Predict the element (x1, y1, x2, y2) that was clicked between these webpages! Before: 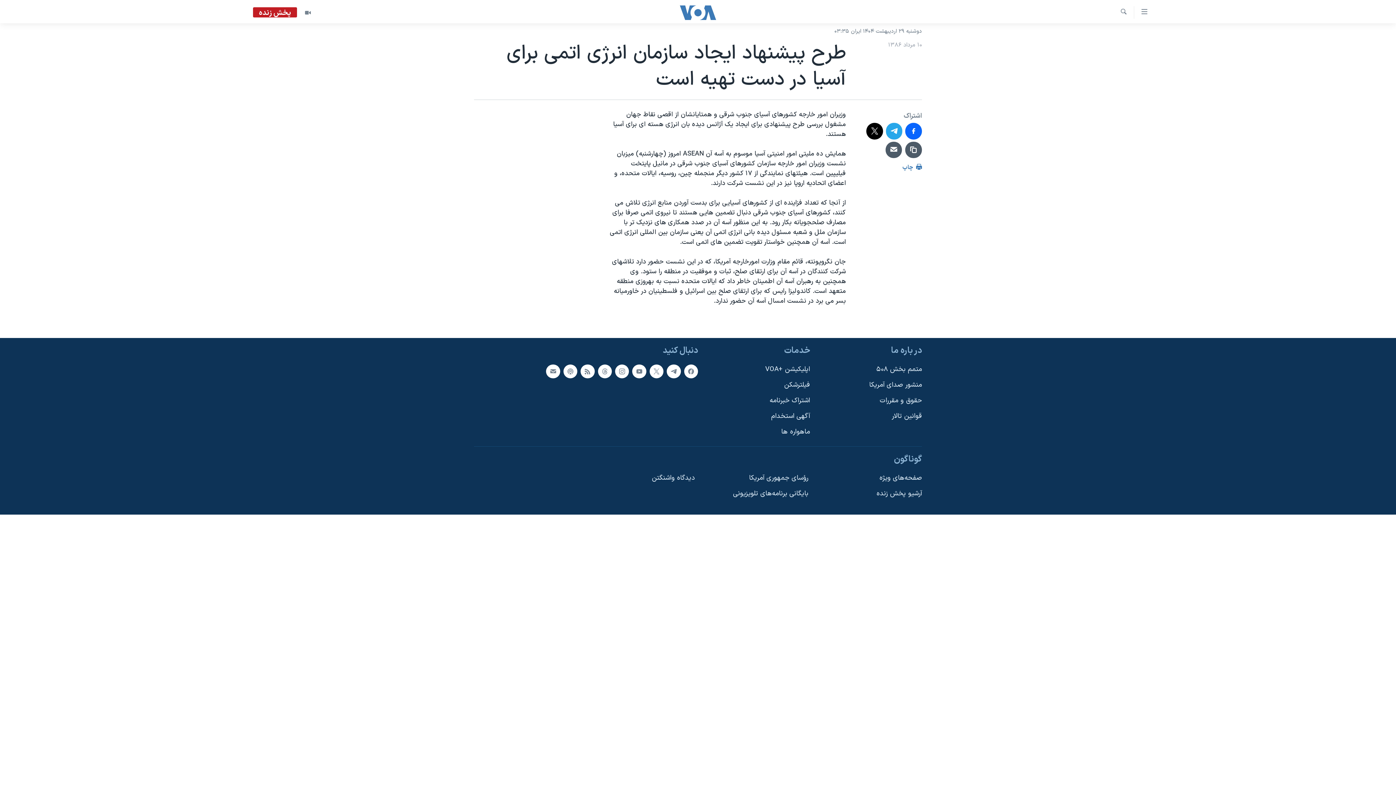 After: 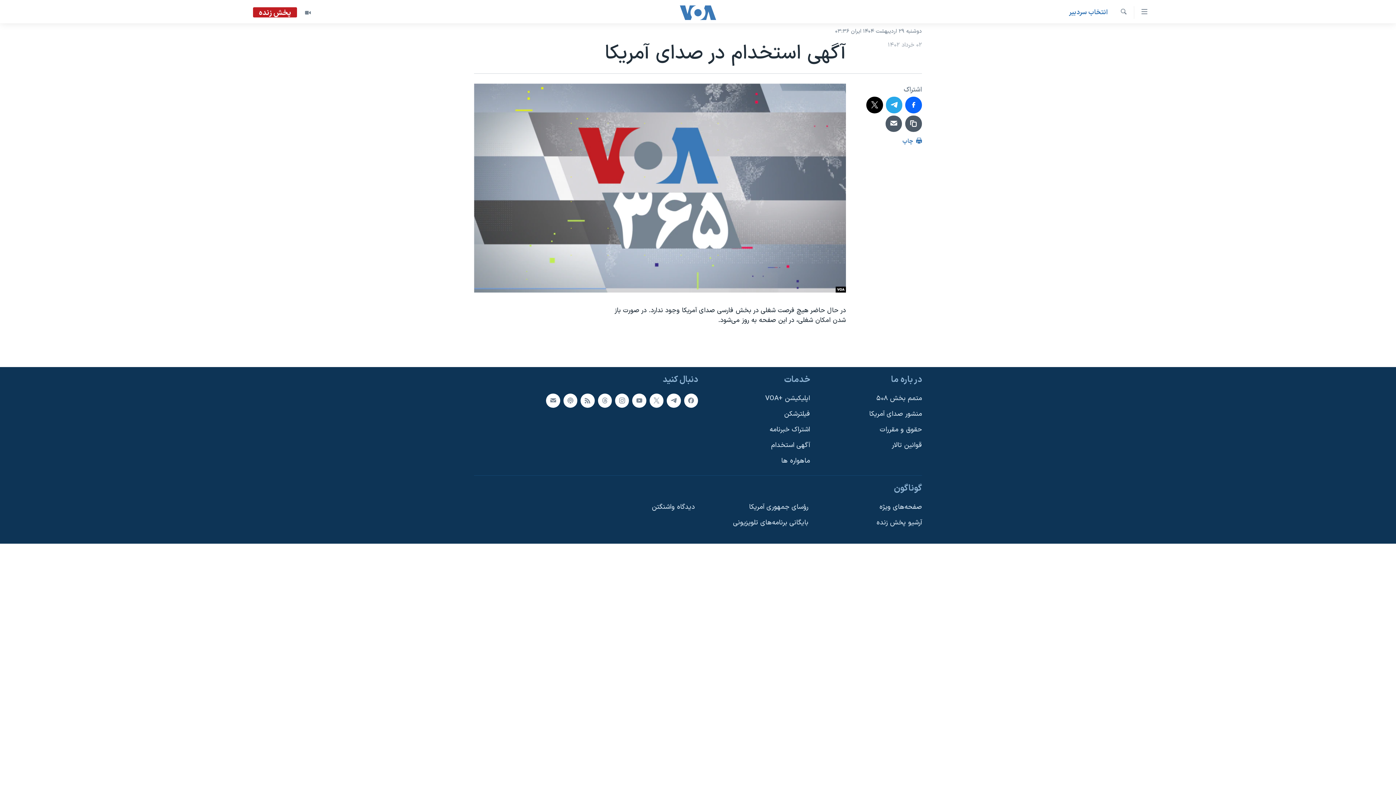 Action: bbox: (702, 411, 810, 421) label: آگهی استخدام